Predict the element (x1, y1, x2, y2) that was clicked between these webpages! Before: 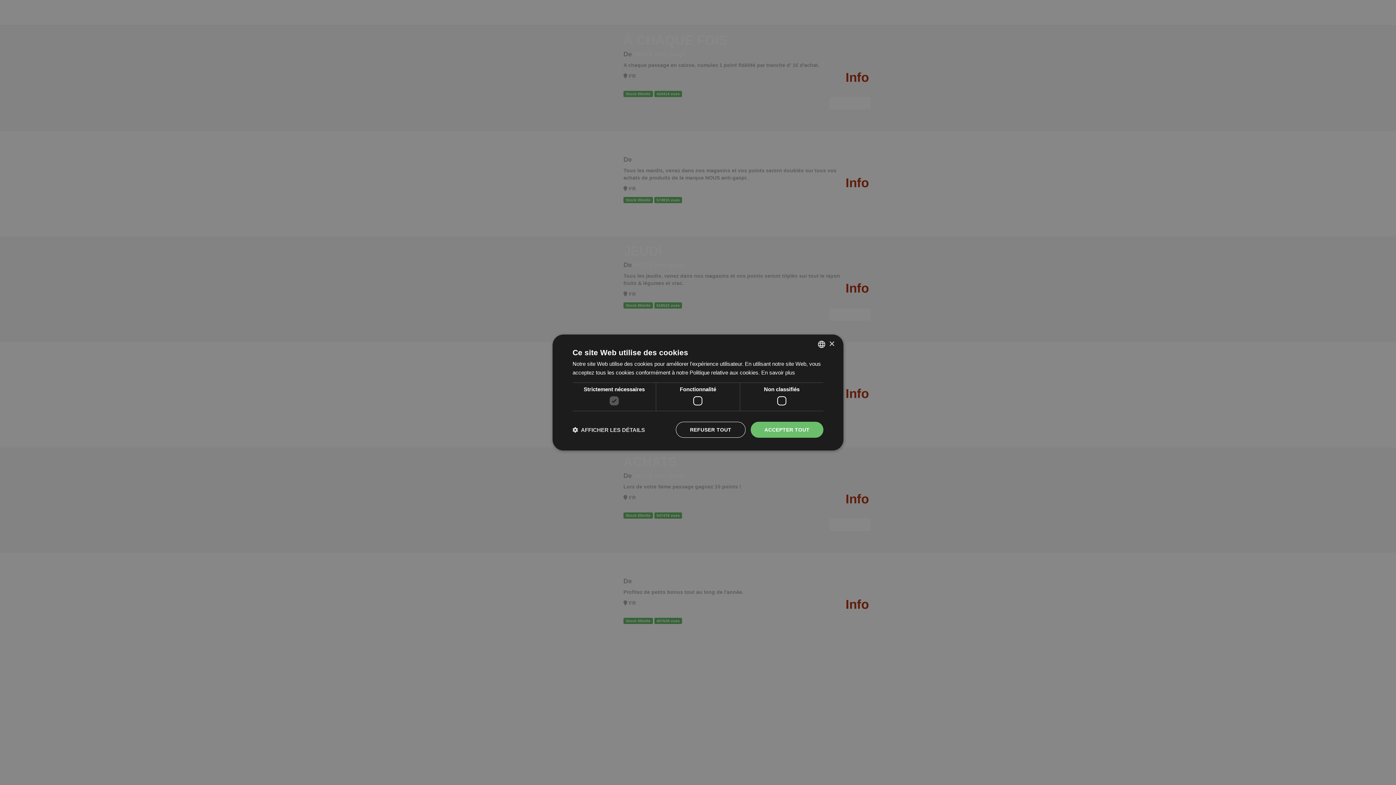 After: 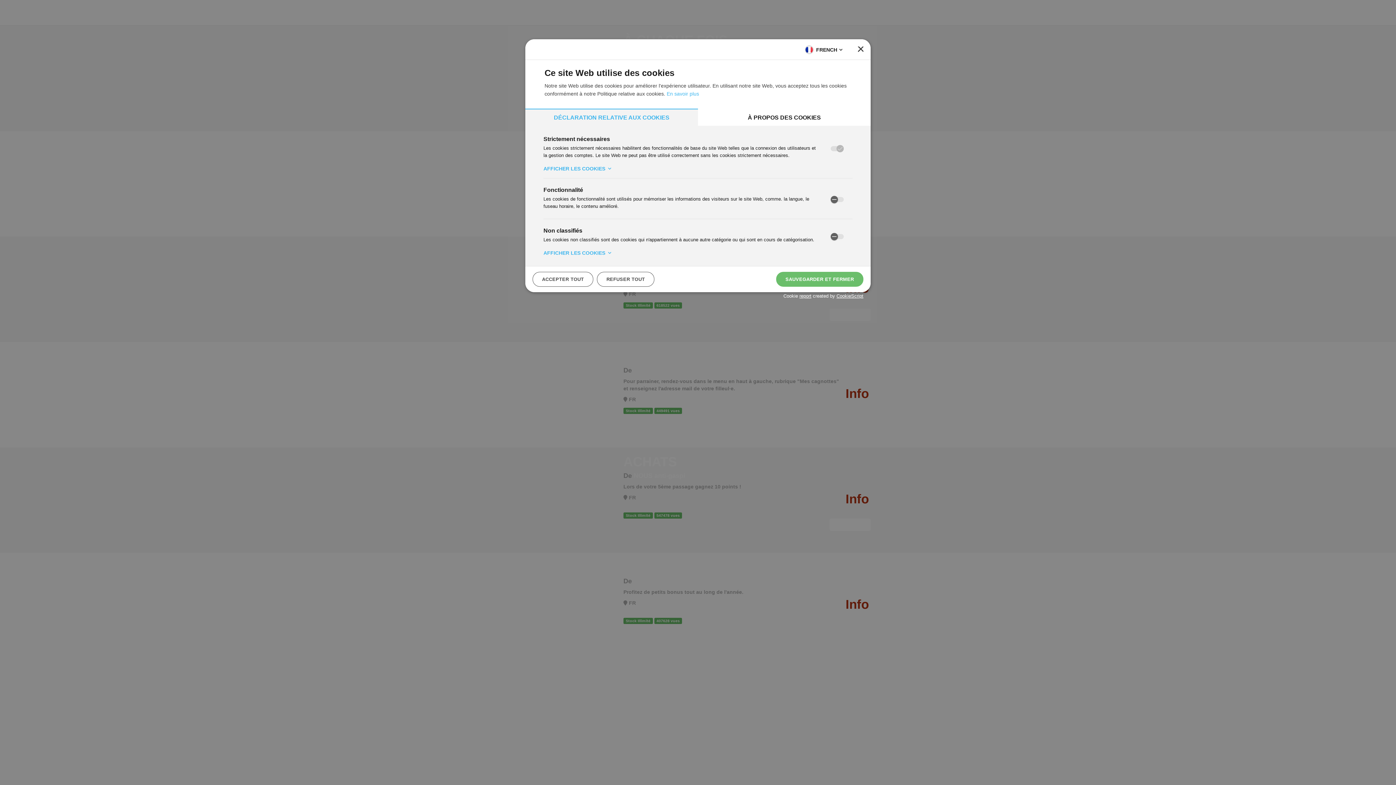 Action: bbox: (572, 426, 645, 433) label:  AFFICHER LES DÉTAILS